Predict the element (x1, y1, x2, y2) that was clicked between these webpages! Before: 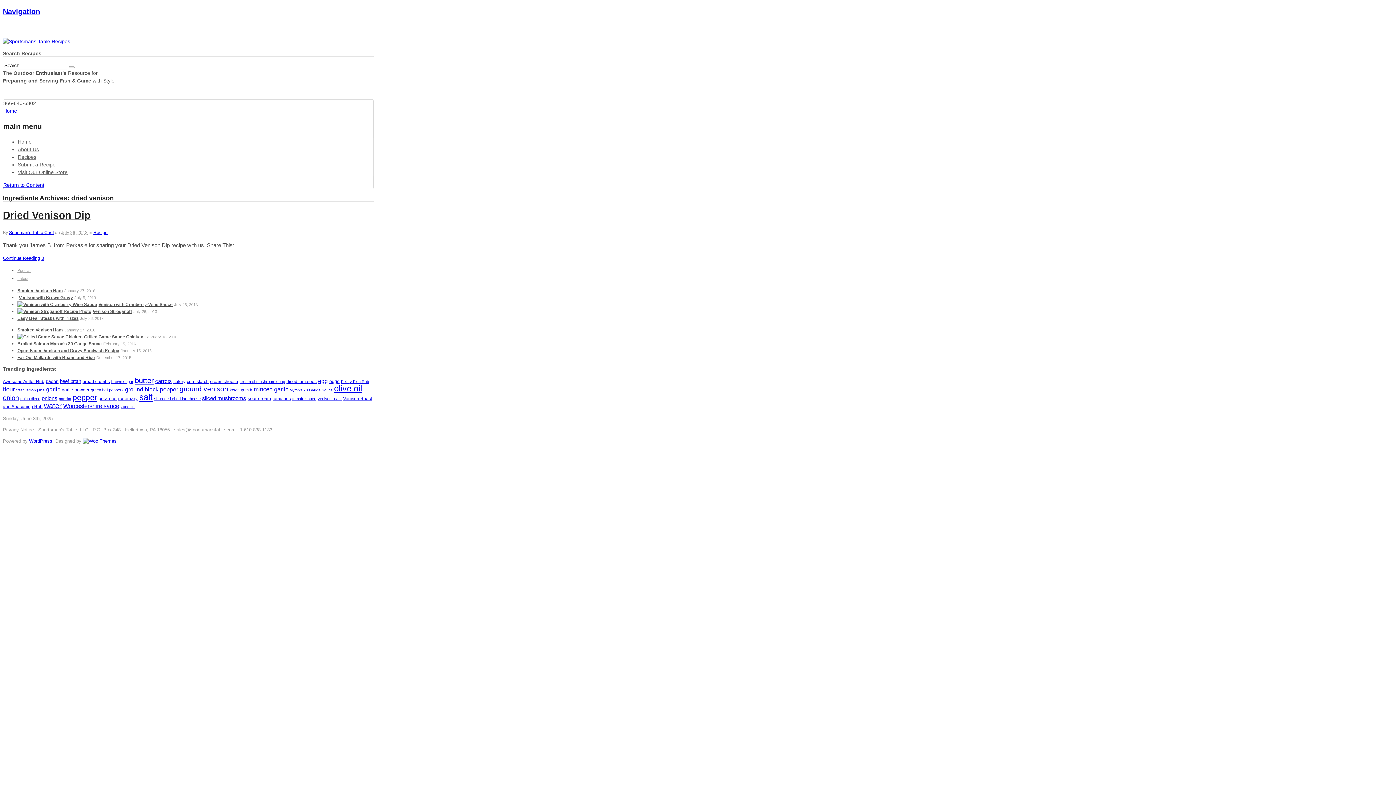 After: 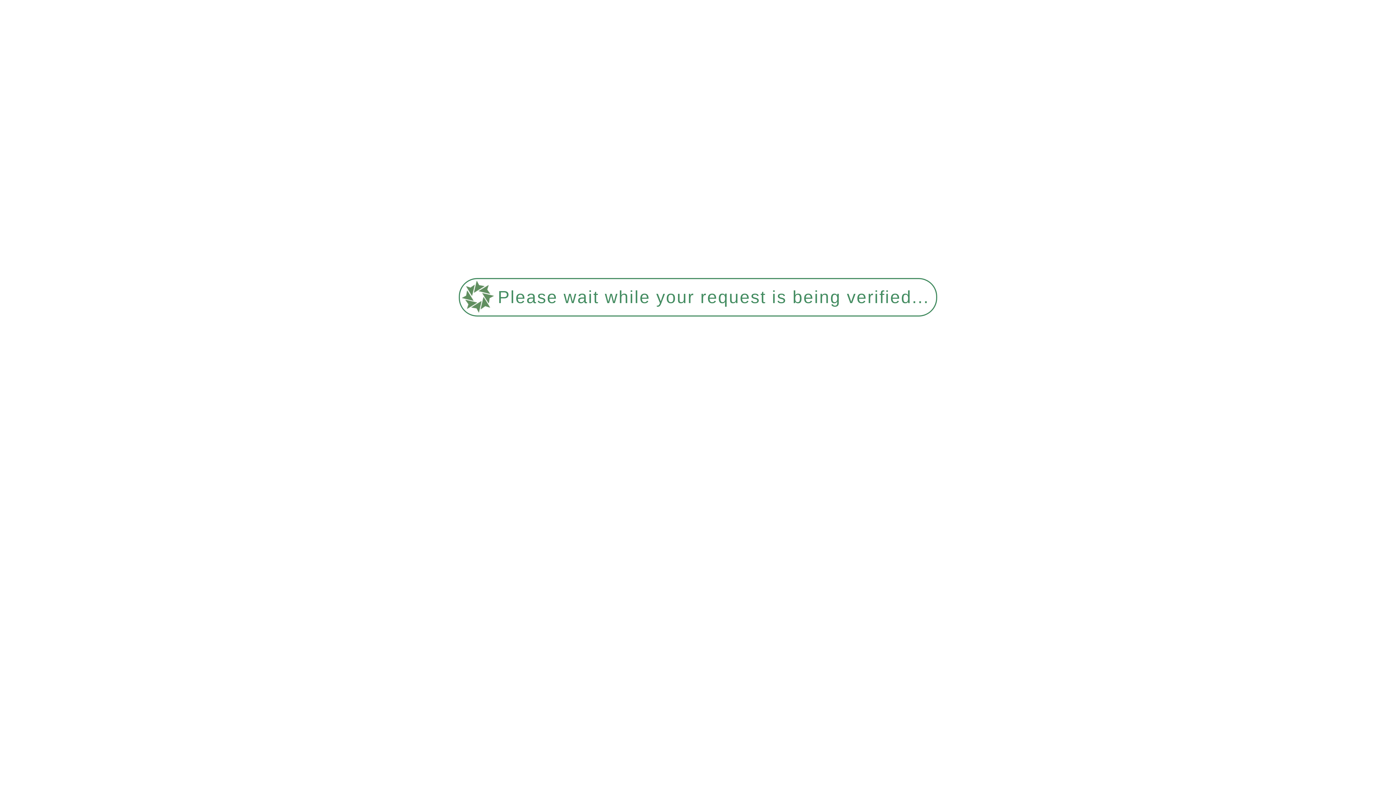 Action: label: flour (16 items) bbox: (2, 386, 14, 393)